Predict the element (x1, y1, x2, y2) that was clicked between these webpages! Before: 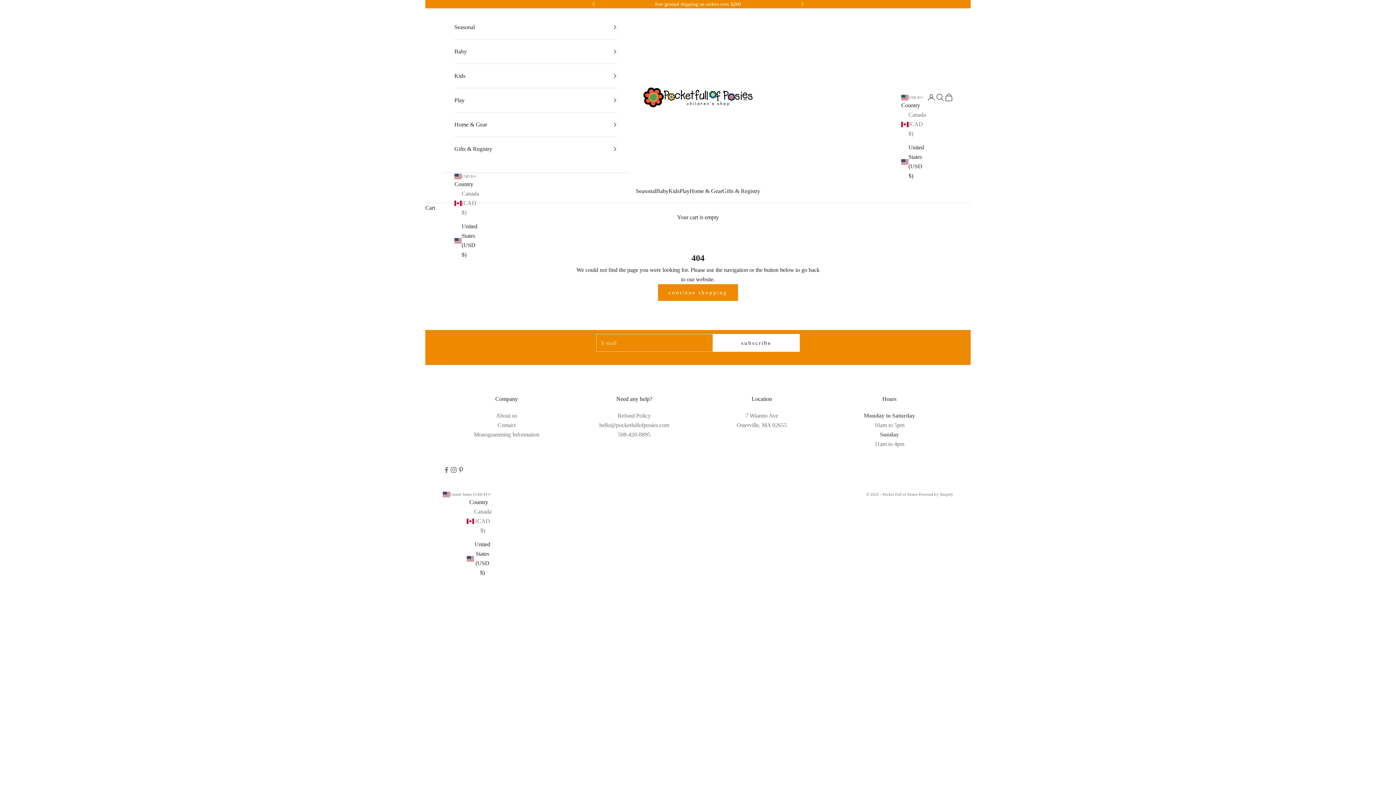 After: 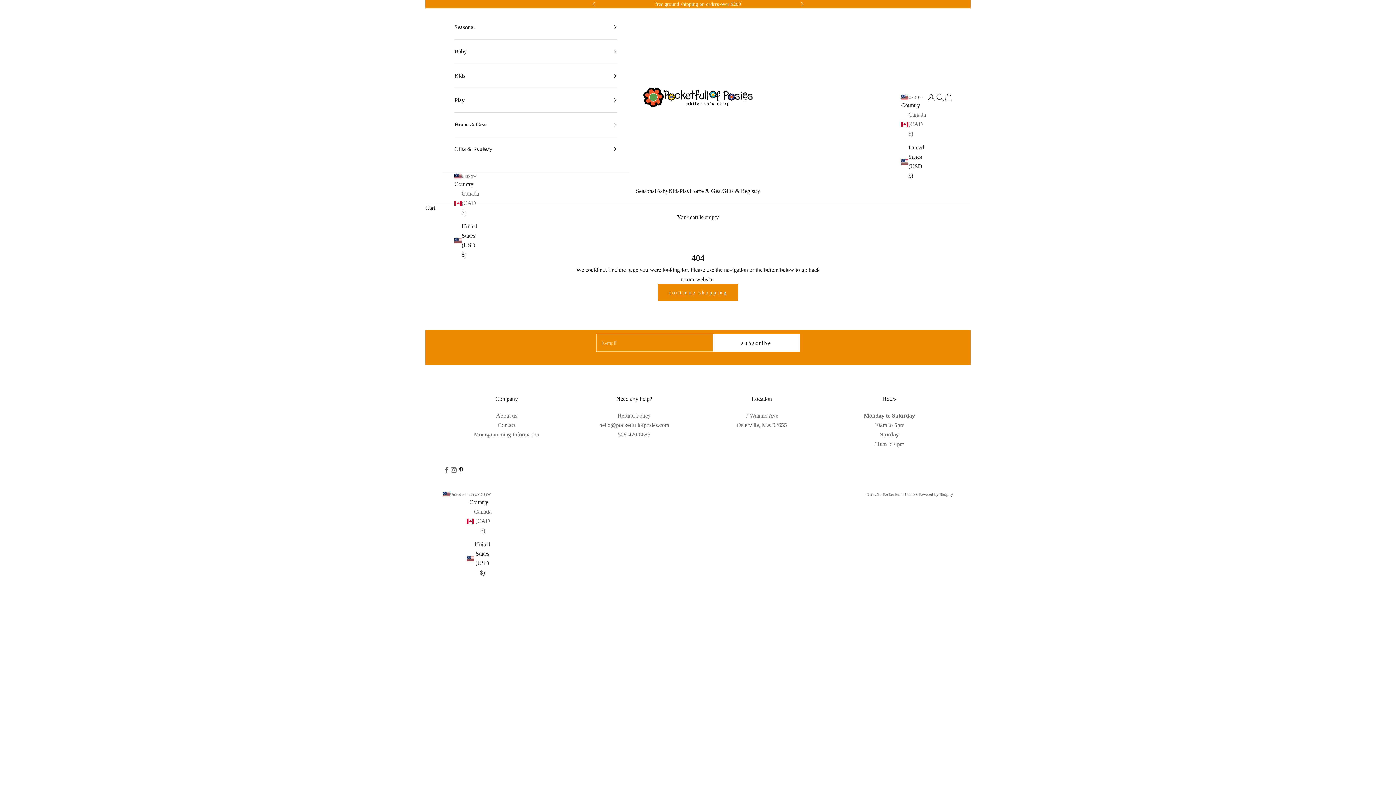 Action: bbox: (457, 466, 464, 473) label: Follow on Pinterest